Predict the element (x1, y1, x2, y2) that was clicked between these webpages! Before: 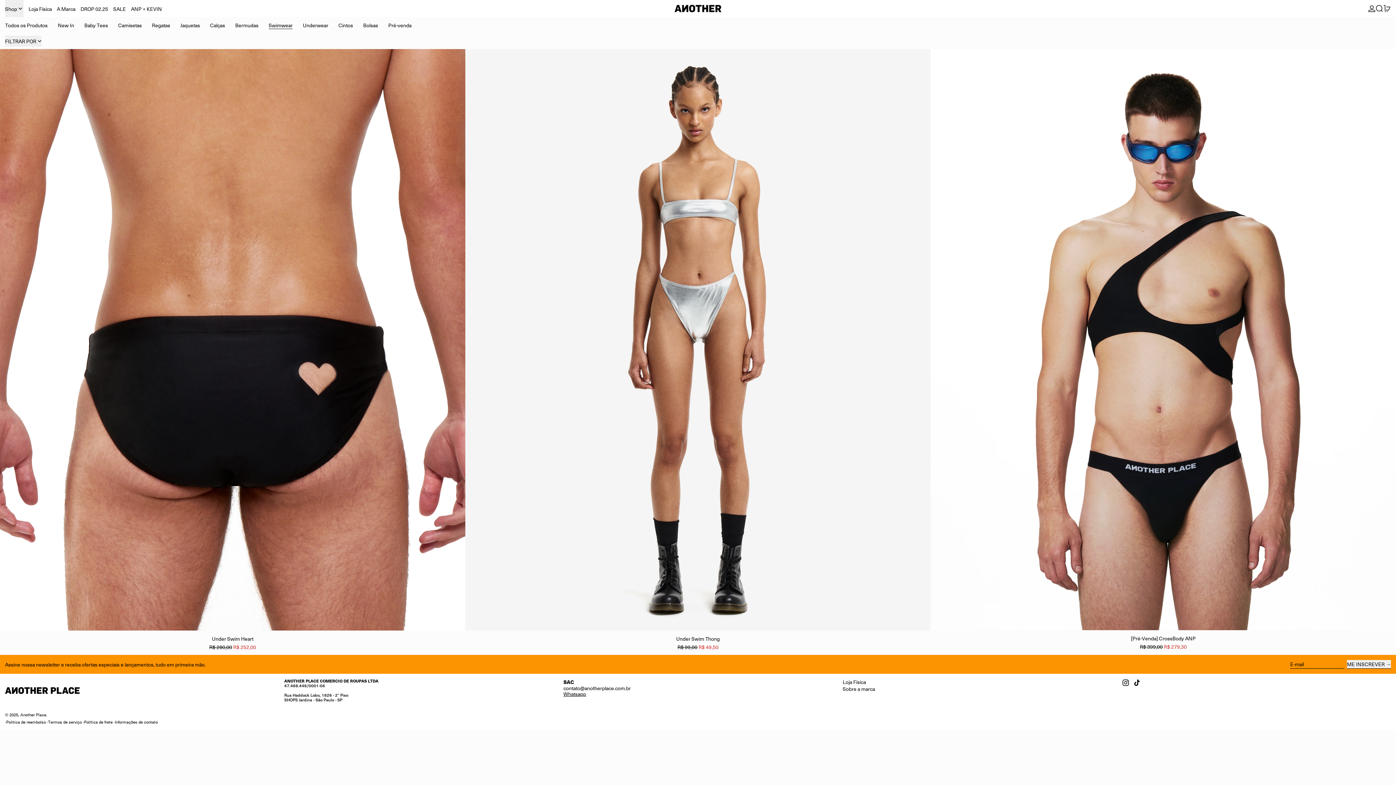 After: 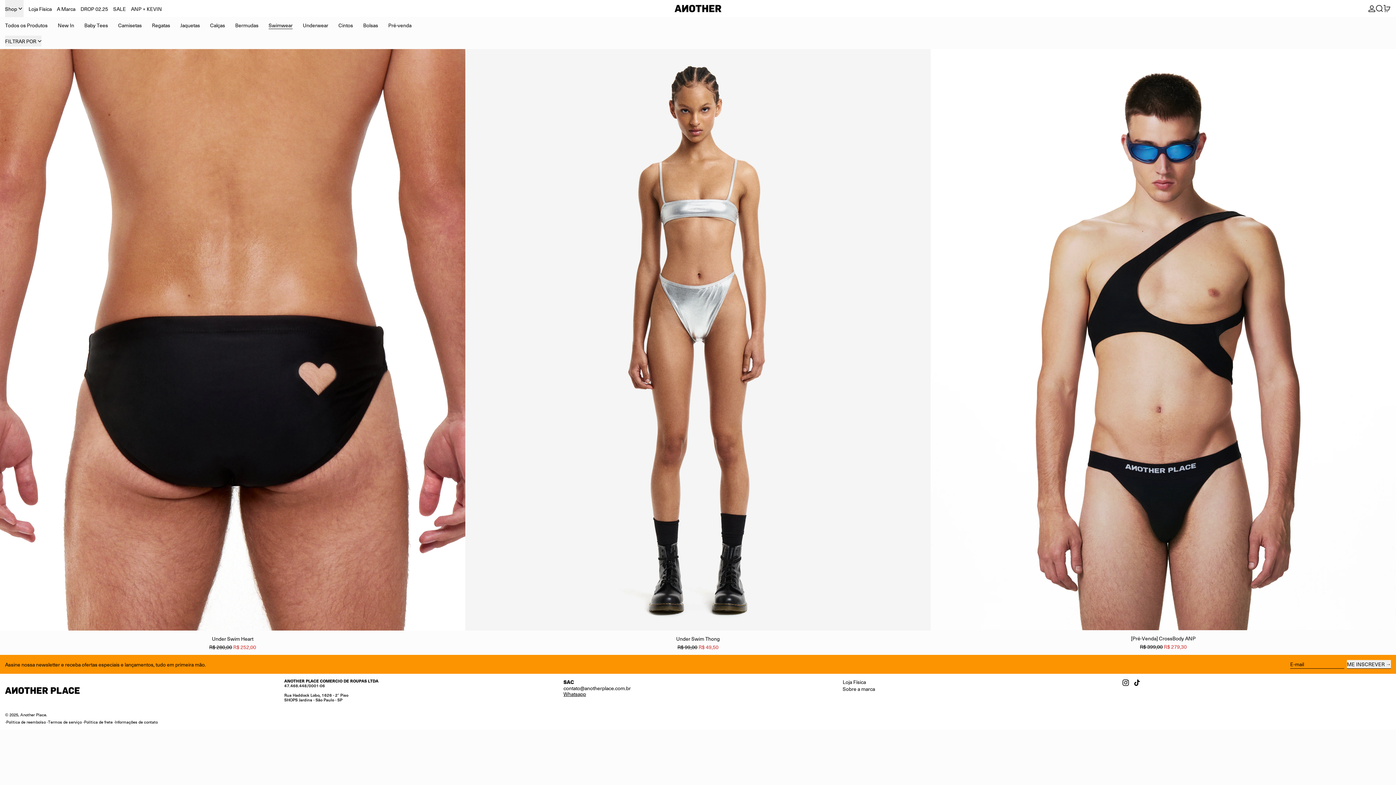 Action: label: Swimwear bbox: (268, 19, 292, 30)